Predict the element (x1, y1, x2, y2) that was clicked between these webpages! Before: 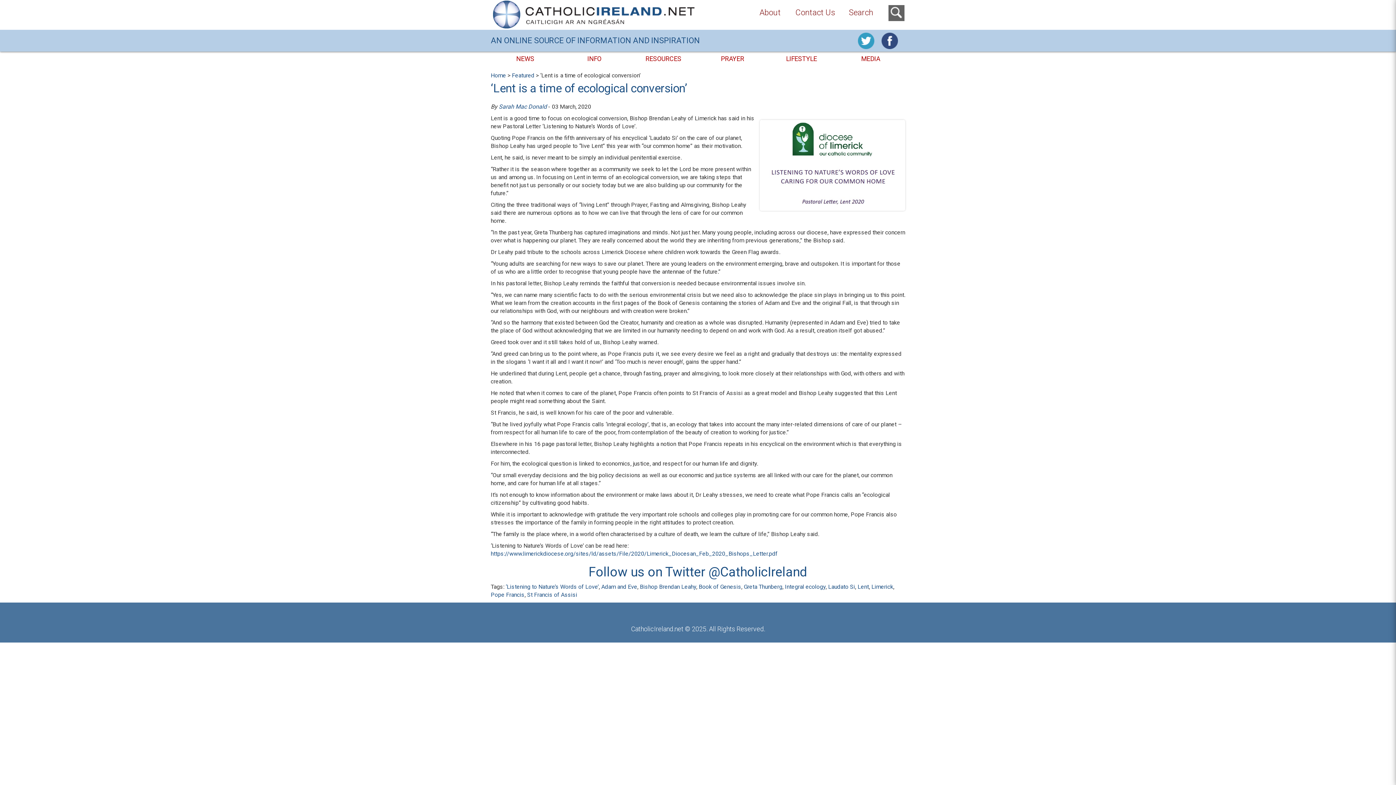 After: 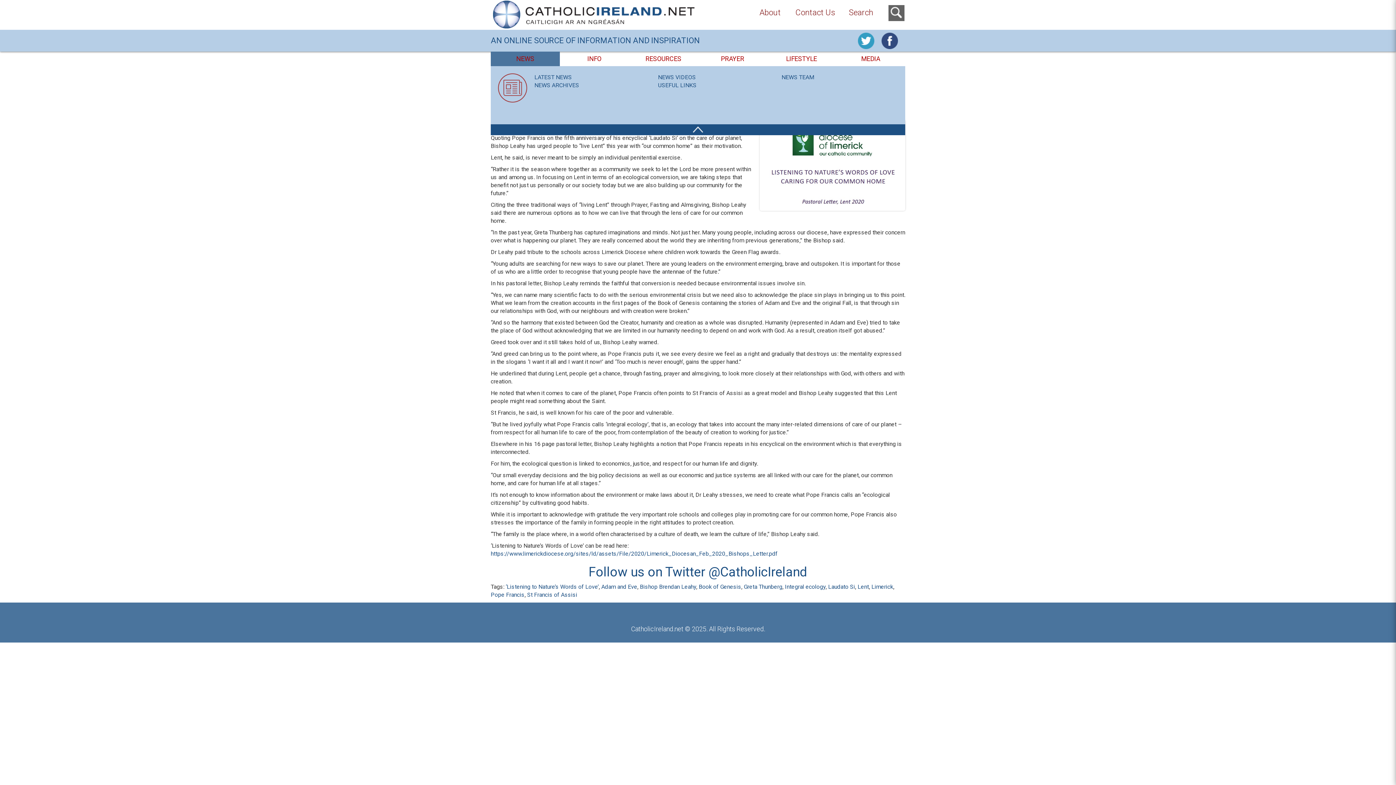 Action: bbox: (490, 51, 559, 66) label: NEWS